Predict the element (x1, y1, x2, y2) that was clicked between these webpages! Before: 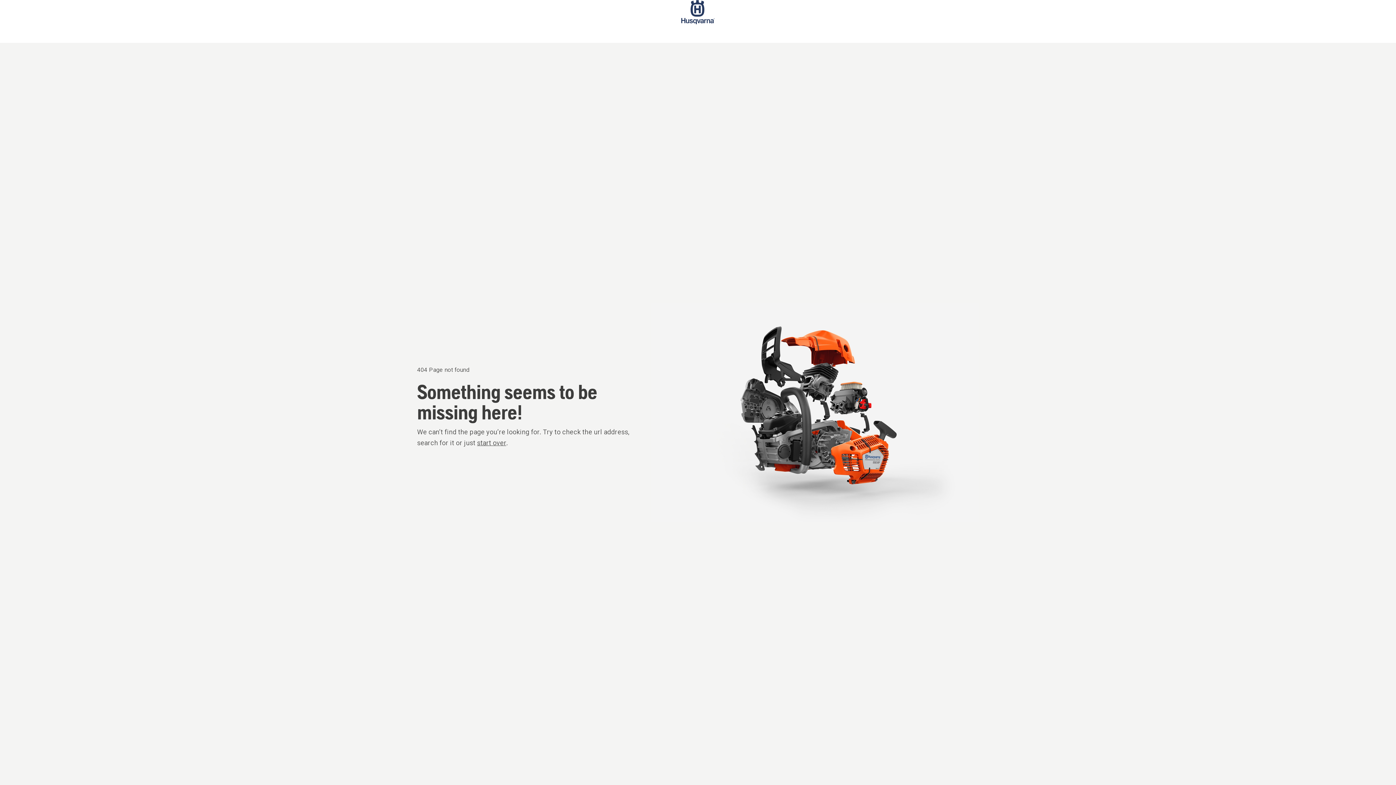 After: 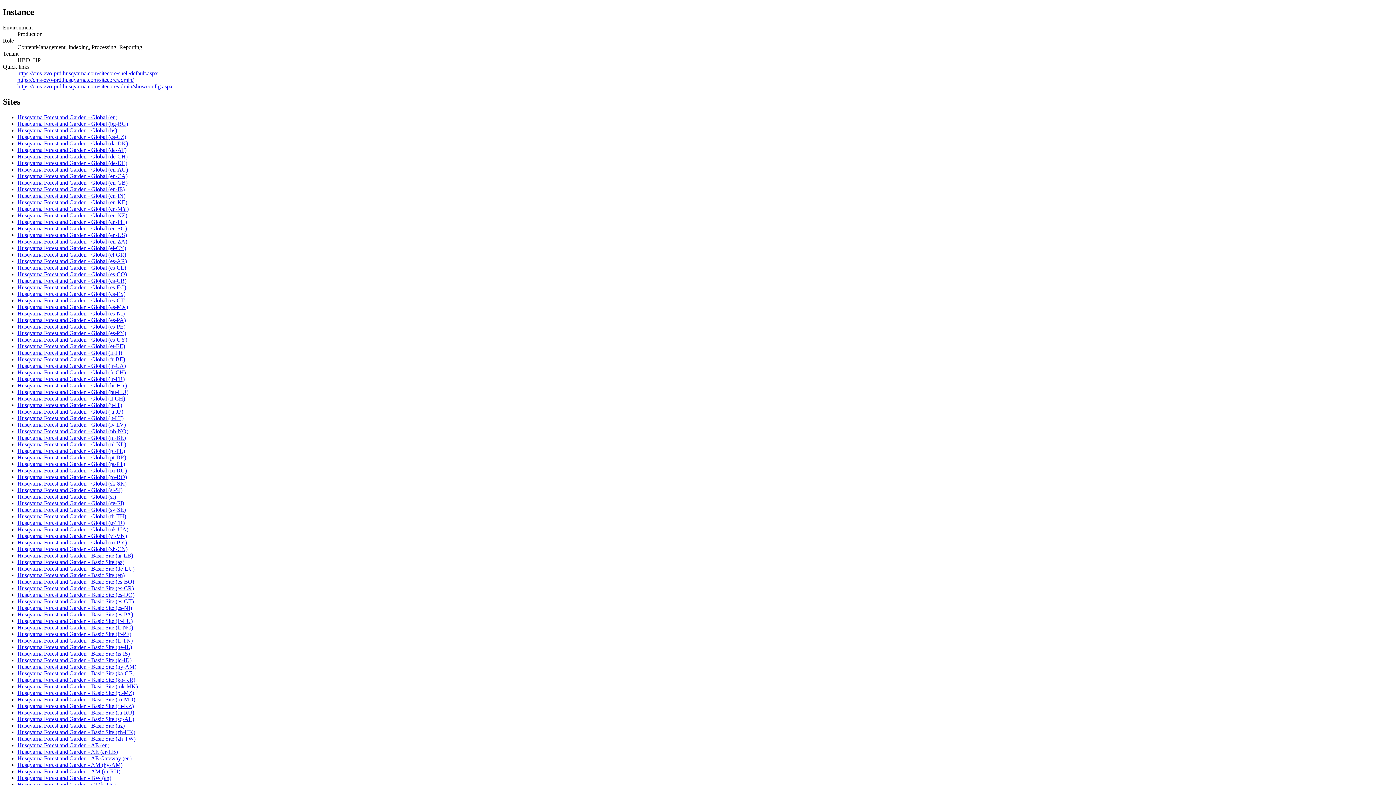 Action: bbox: (681, 0, 714, 42) label: Start page